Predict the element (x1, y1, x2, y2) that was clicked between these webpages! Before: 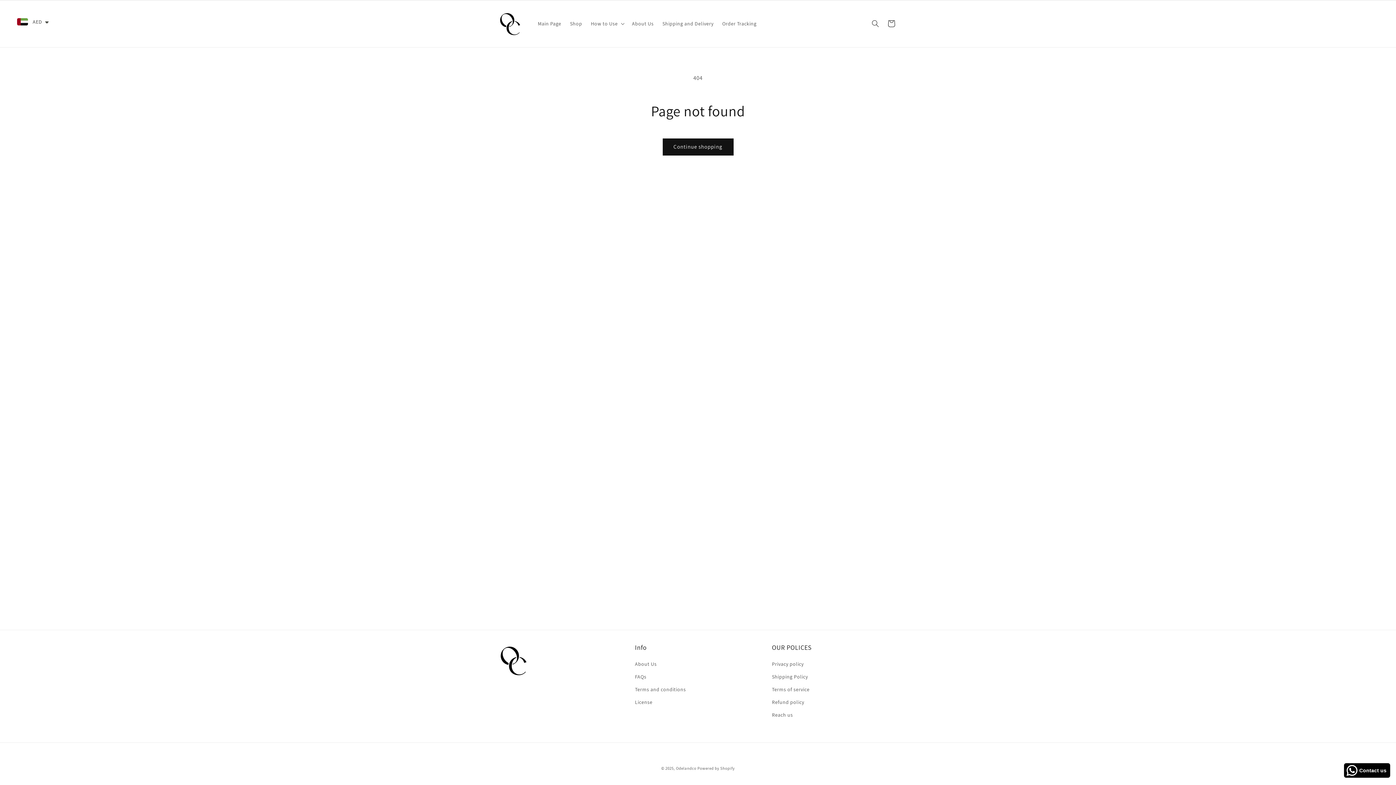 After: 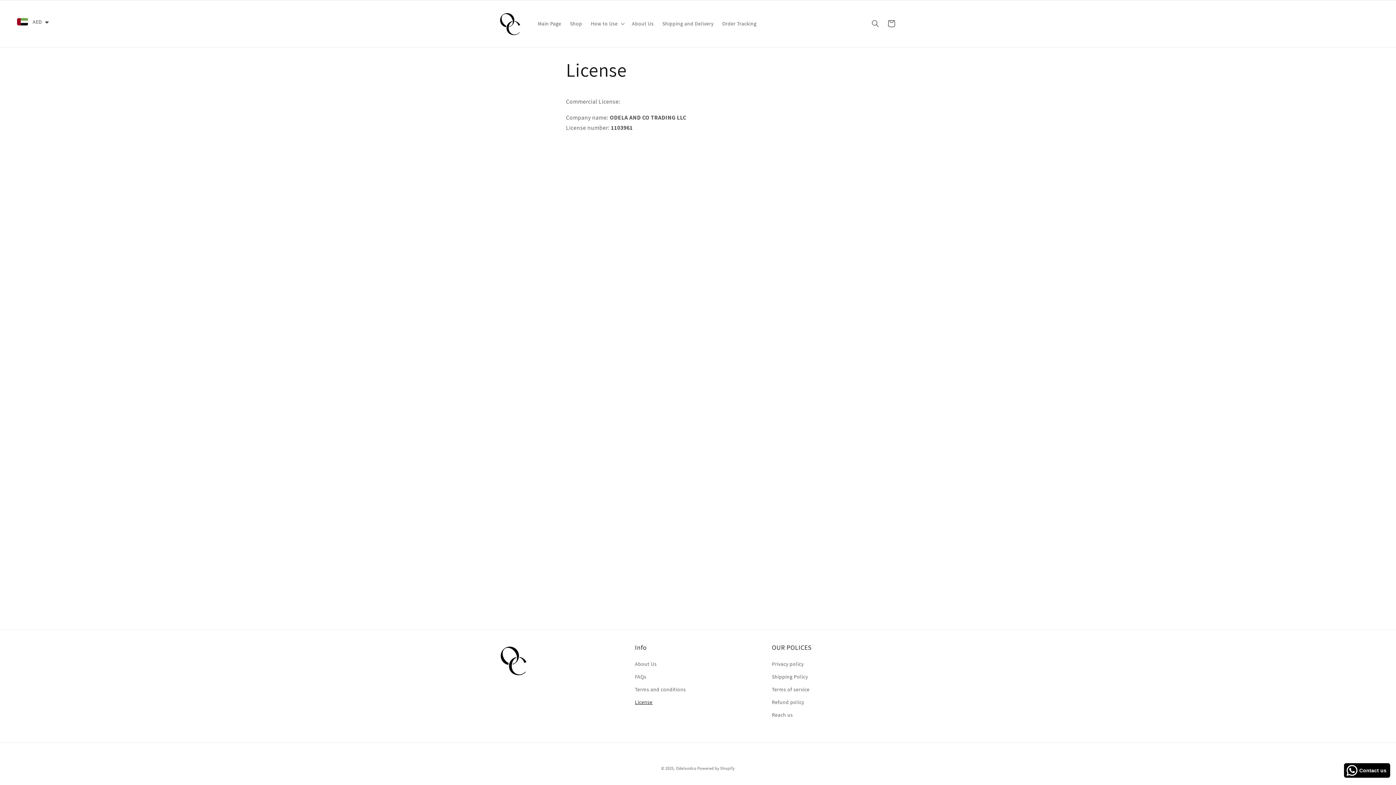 Action: bbox: (635, 696, 652, 709) label: License